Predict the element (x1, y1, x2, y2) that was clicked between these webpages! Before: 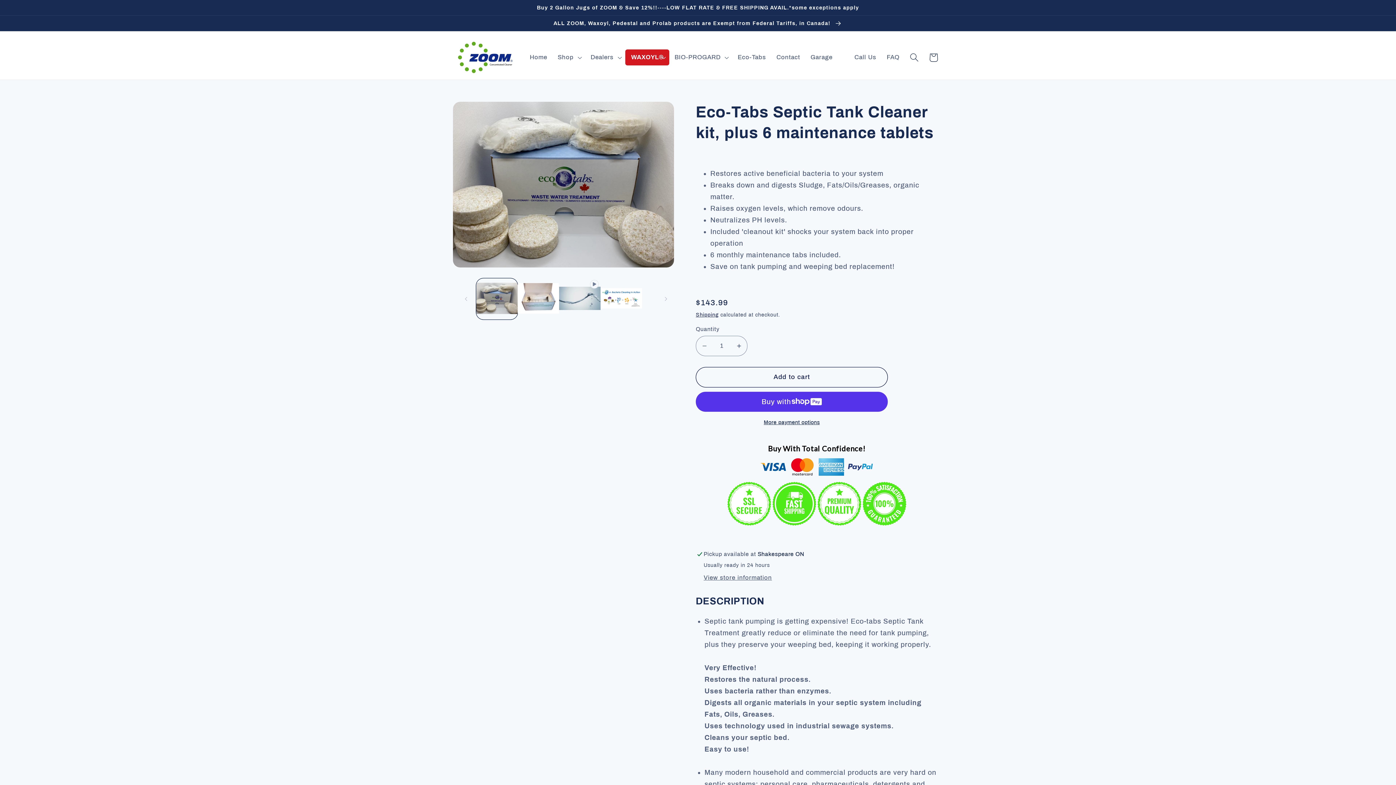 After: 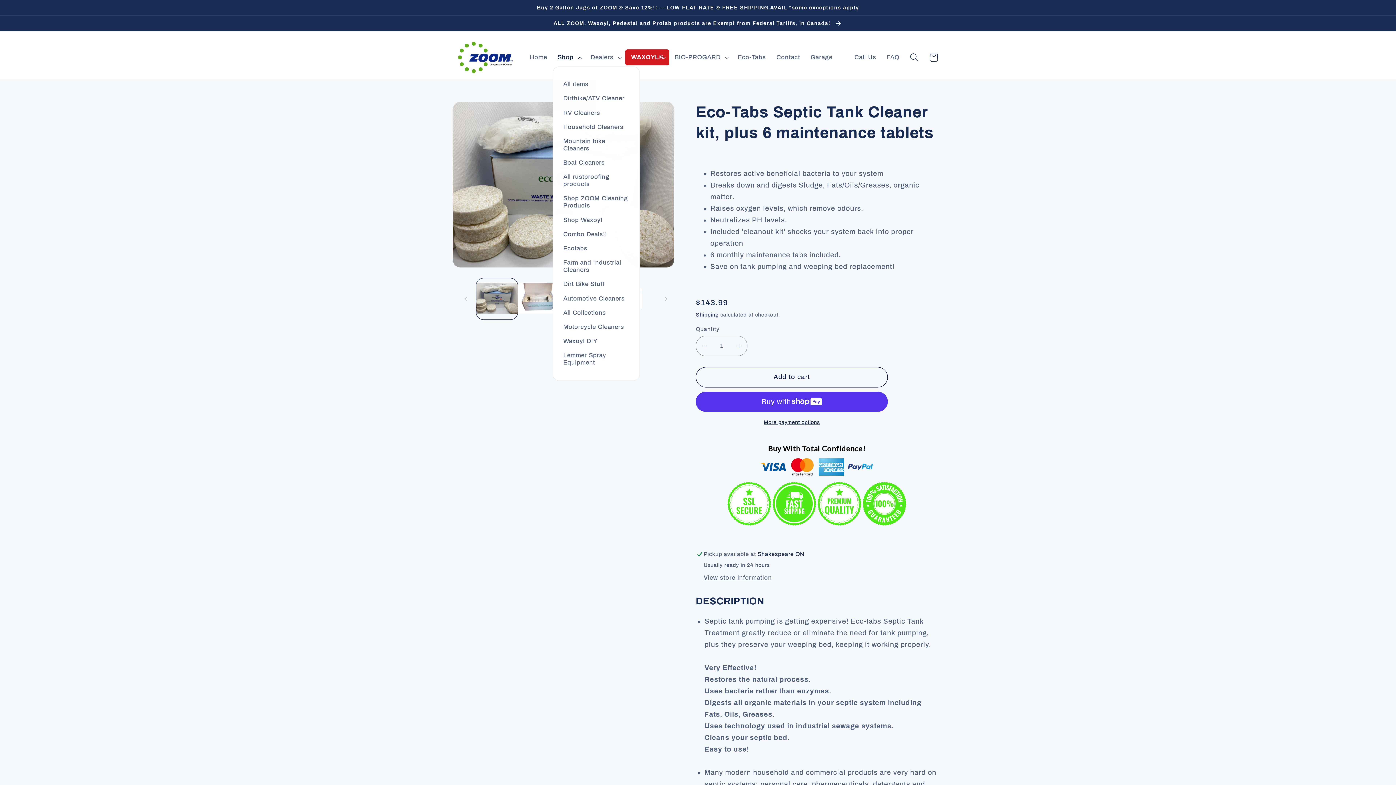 Action: bbox: (552, 48, 585, 66) label: Shop